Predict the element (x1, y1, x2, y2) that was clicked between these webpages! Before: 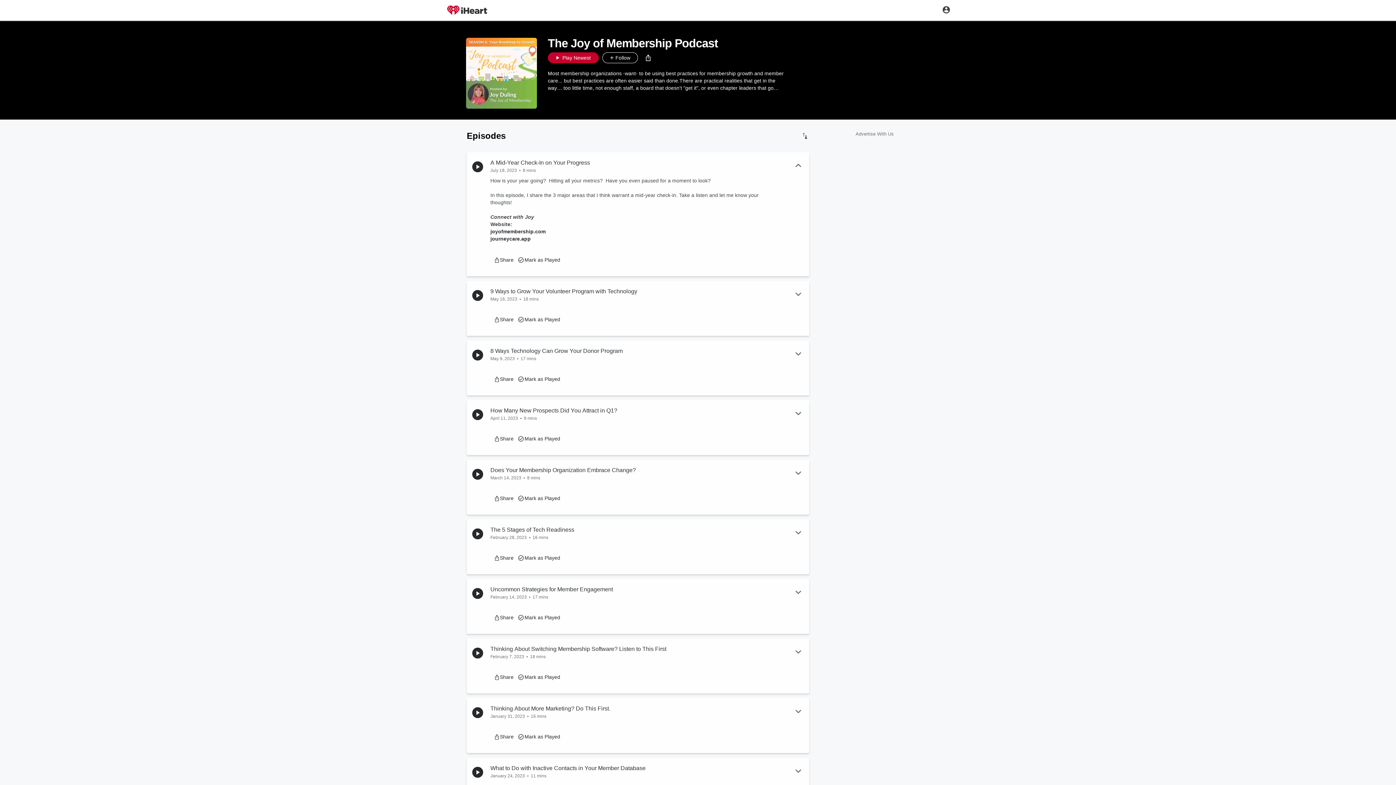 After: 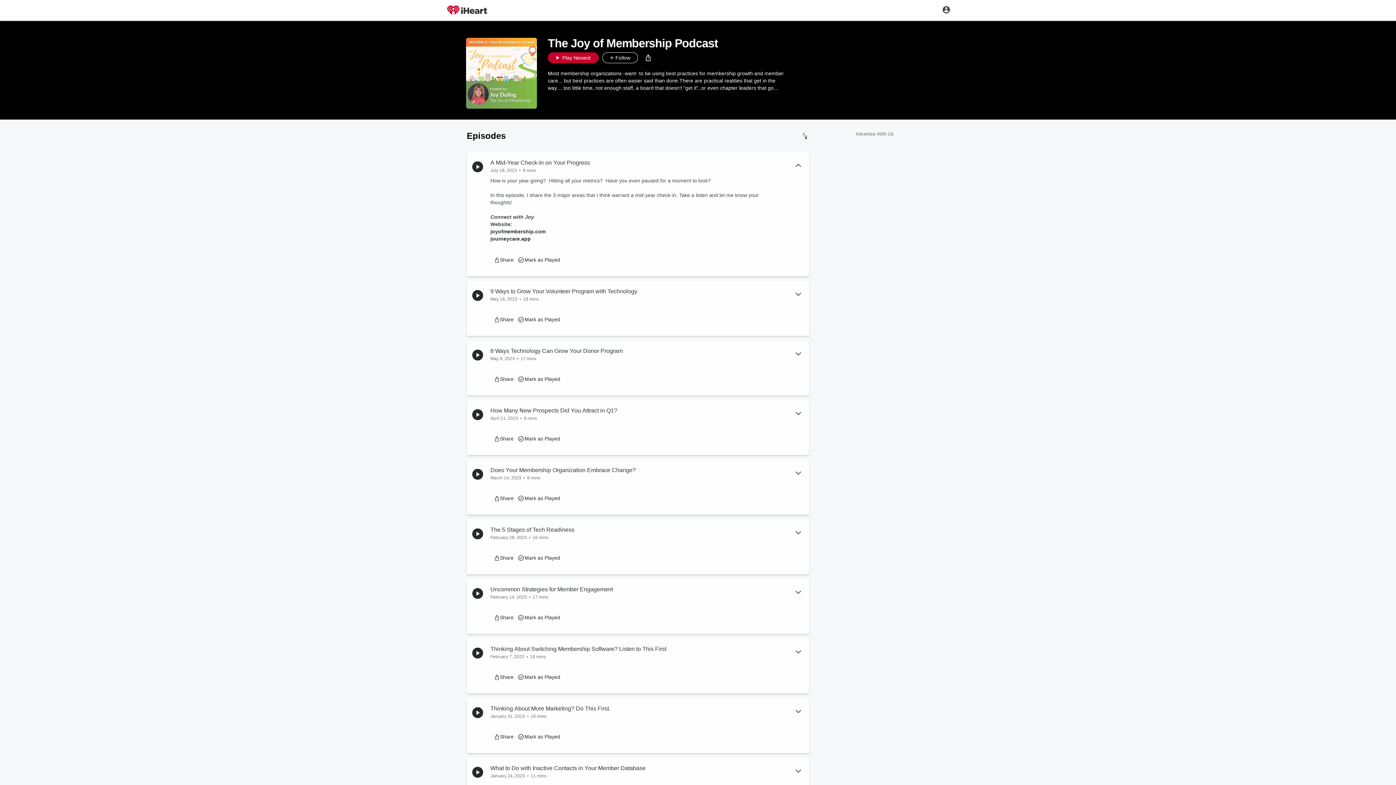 Action: bbox: (472, 588, 483, 599)